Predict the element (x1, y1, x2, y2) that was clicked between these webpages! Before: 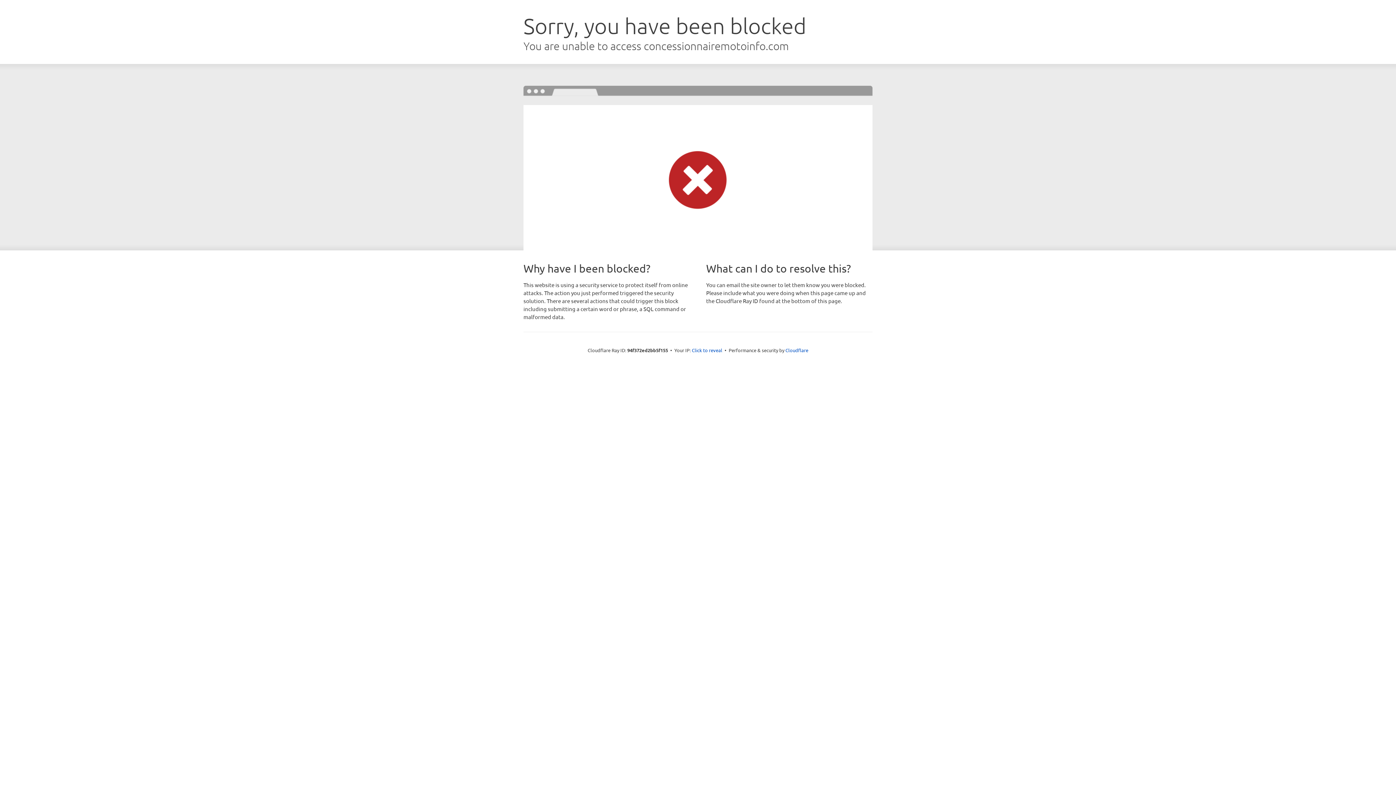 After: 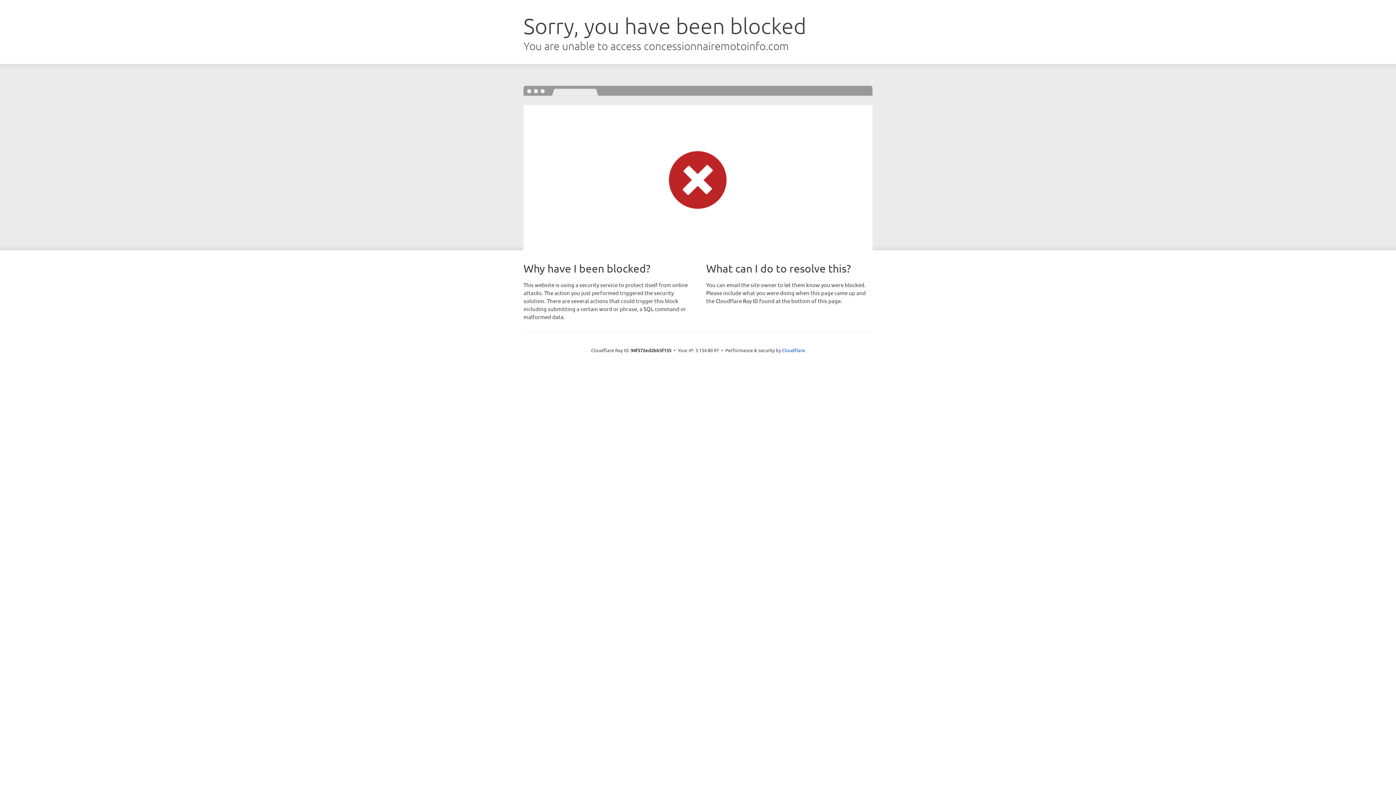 Action: label: Click to reveal bbox: (692, 346, 722, 353)